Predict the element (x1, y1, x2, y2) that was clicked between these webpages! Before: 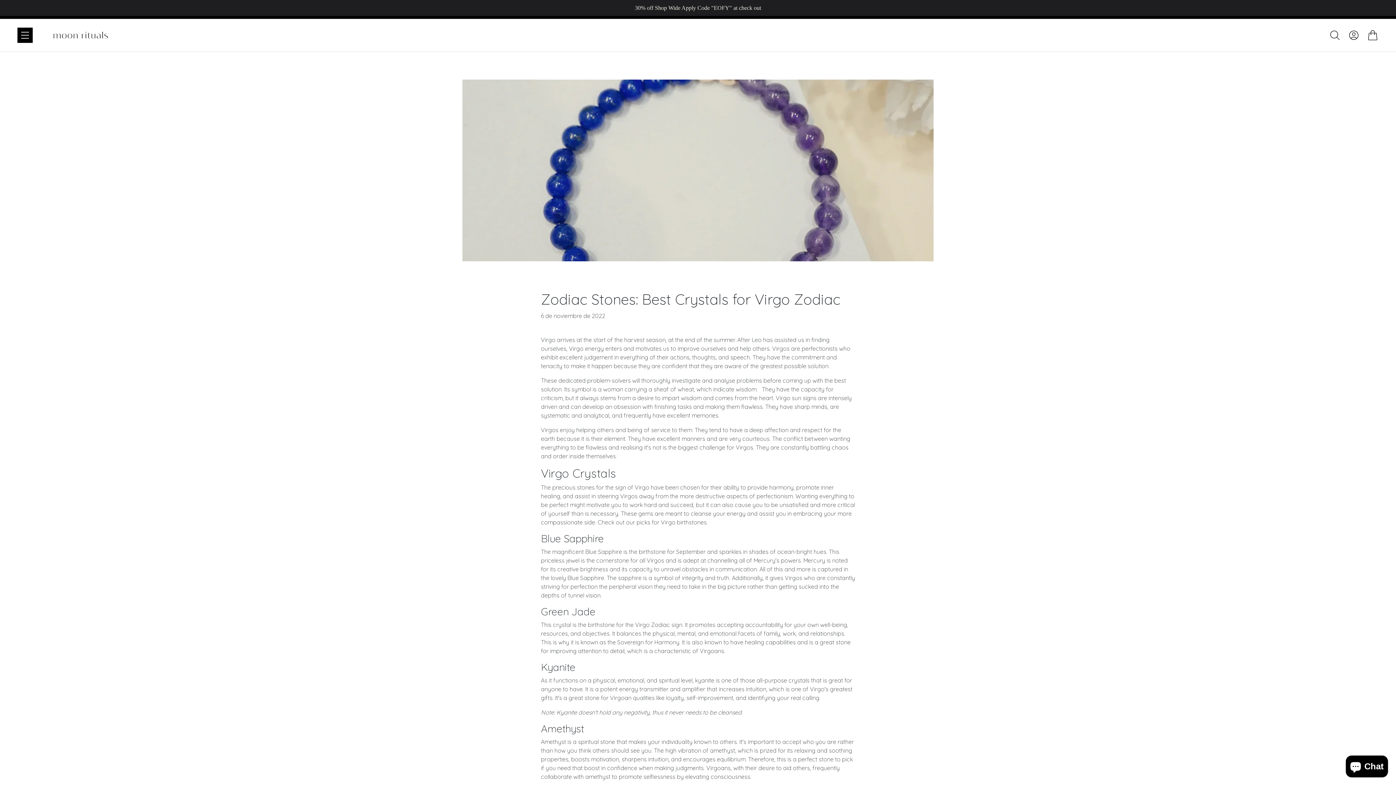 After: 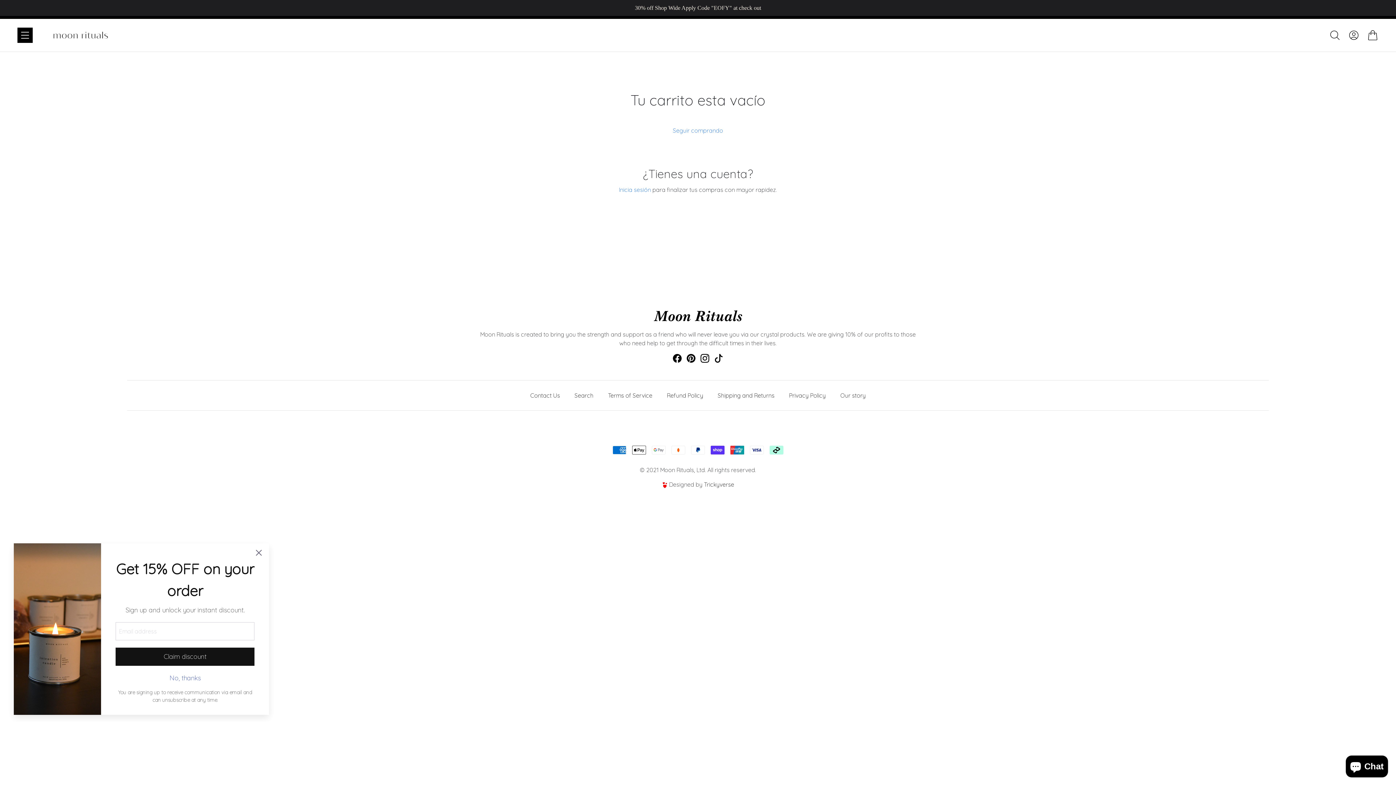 Action: bbox: (1367, 30, 1378, 38)